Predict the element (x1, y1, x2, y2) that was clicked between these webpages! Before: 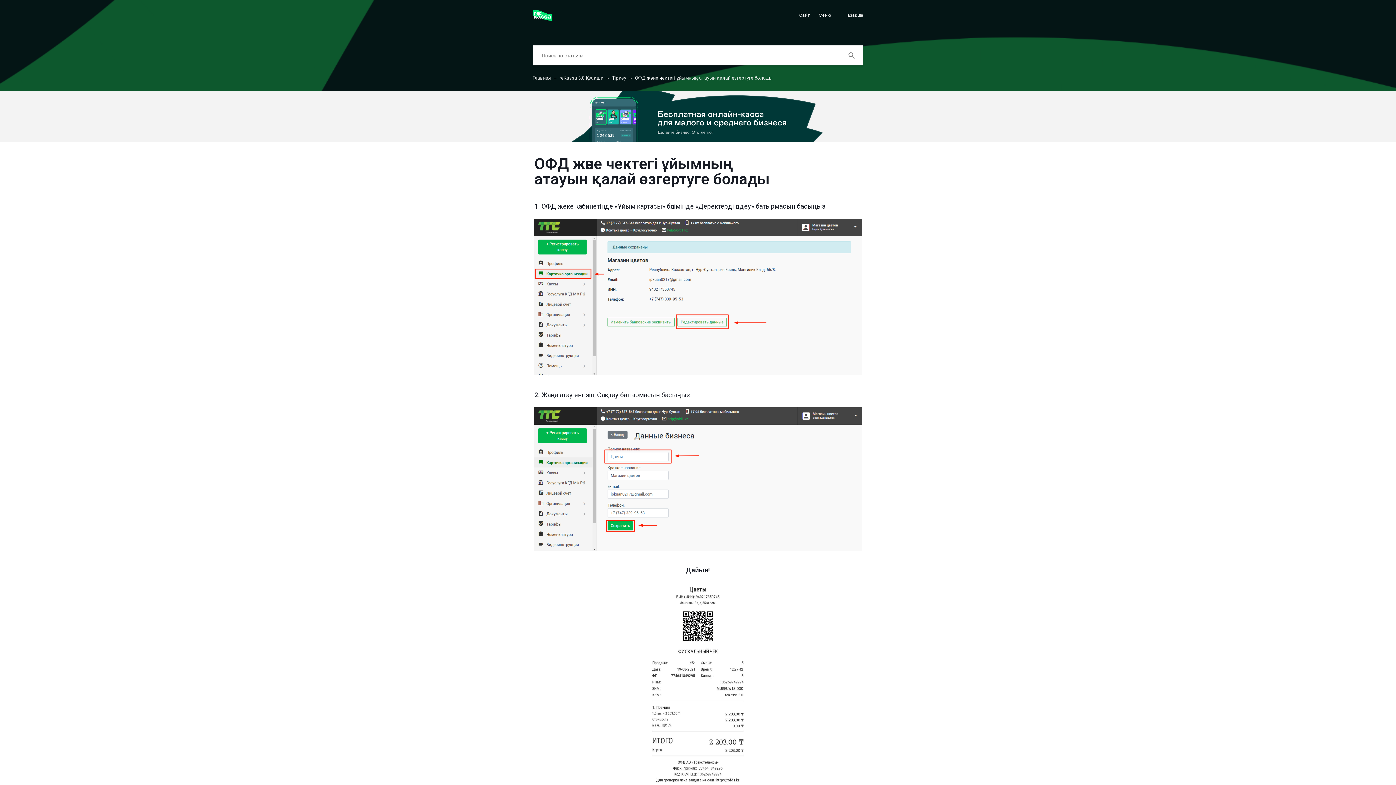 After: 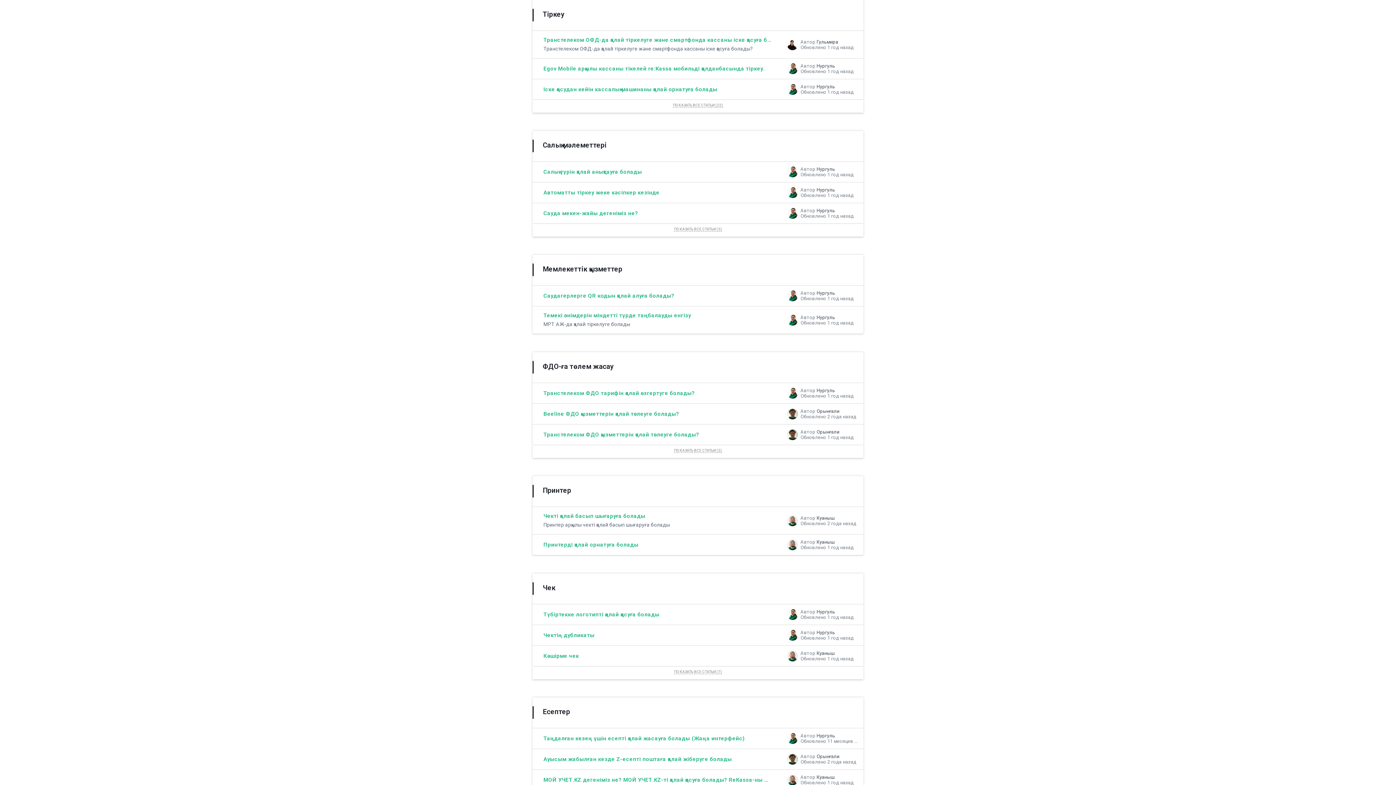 Action: label: Тіркеу →  bbox: (612, 75, 634, 80)